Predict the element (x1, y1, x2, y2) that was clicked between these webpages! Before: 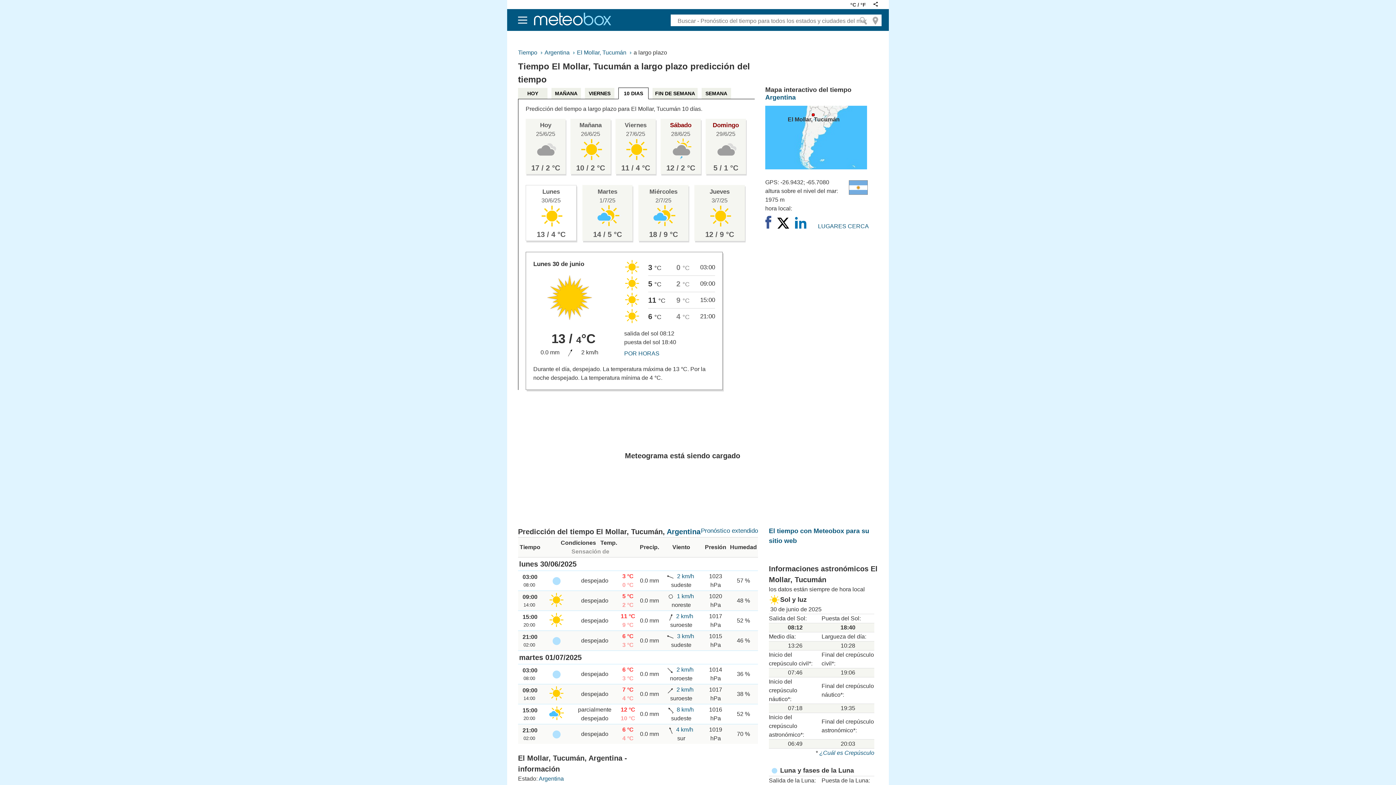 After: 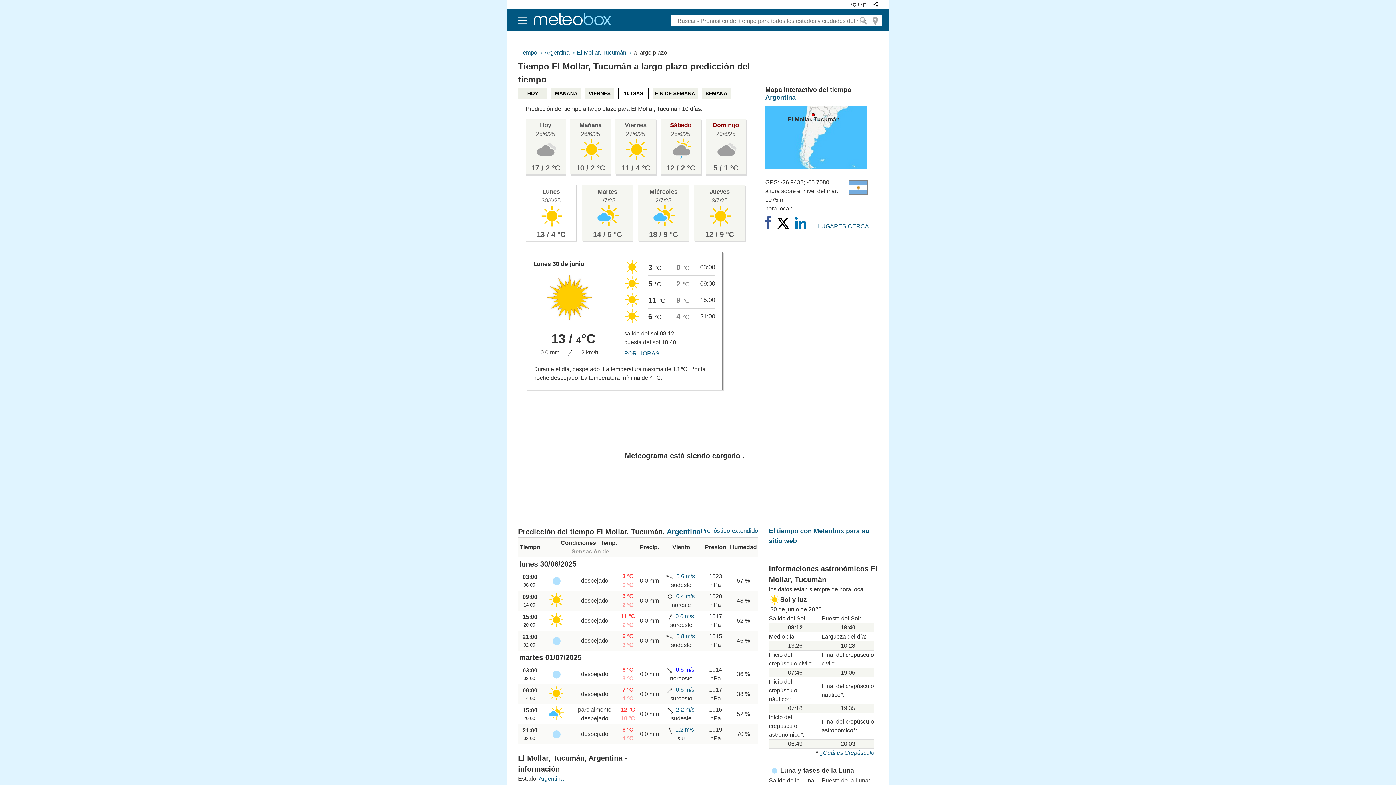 Action: label: 2 km/h bbox: (676, 666, 693, 673)